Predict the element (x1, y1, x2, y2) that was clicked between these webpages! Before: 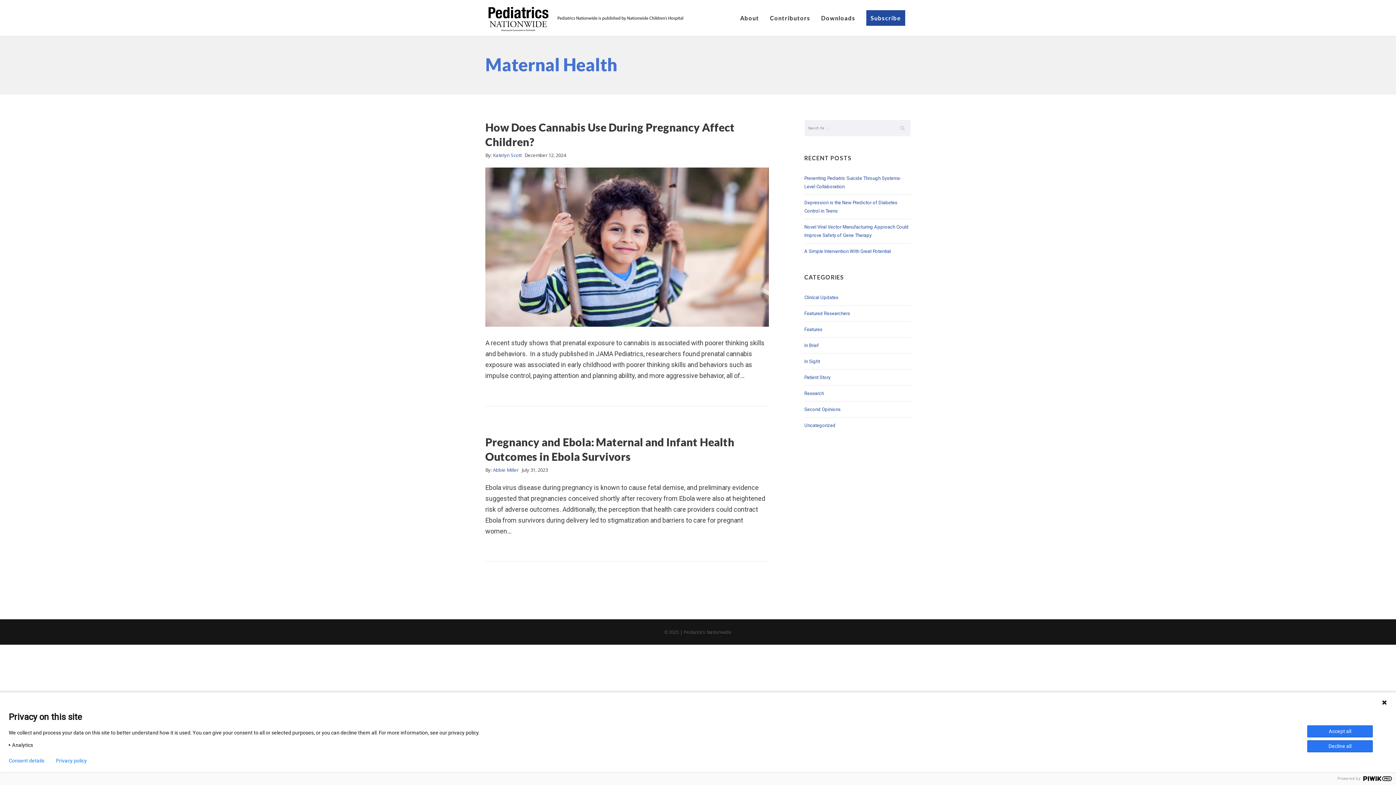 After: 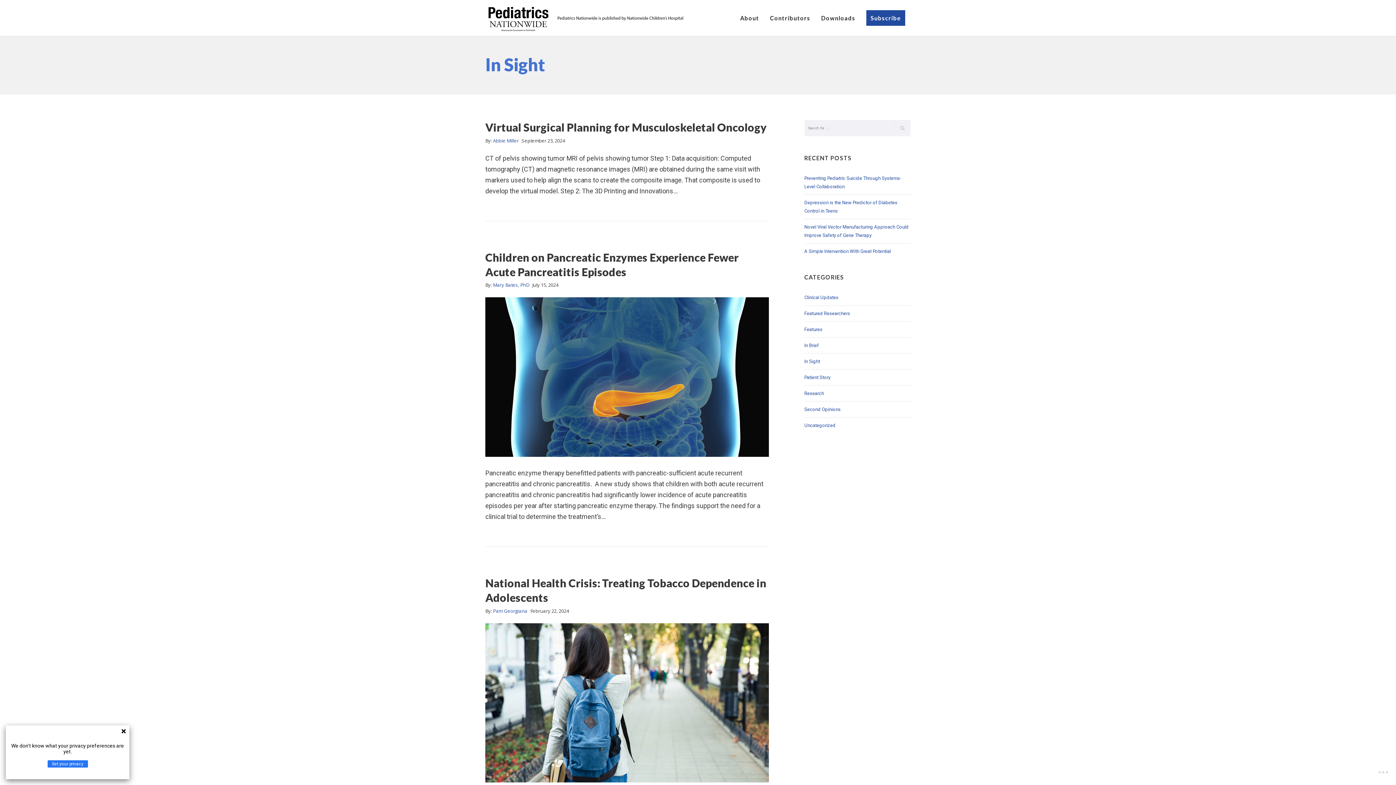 Action: bbox: (804, 358, 820, 364) label: In Sight